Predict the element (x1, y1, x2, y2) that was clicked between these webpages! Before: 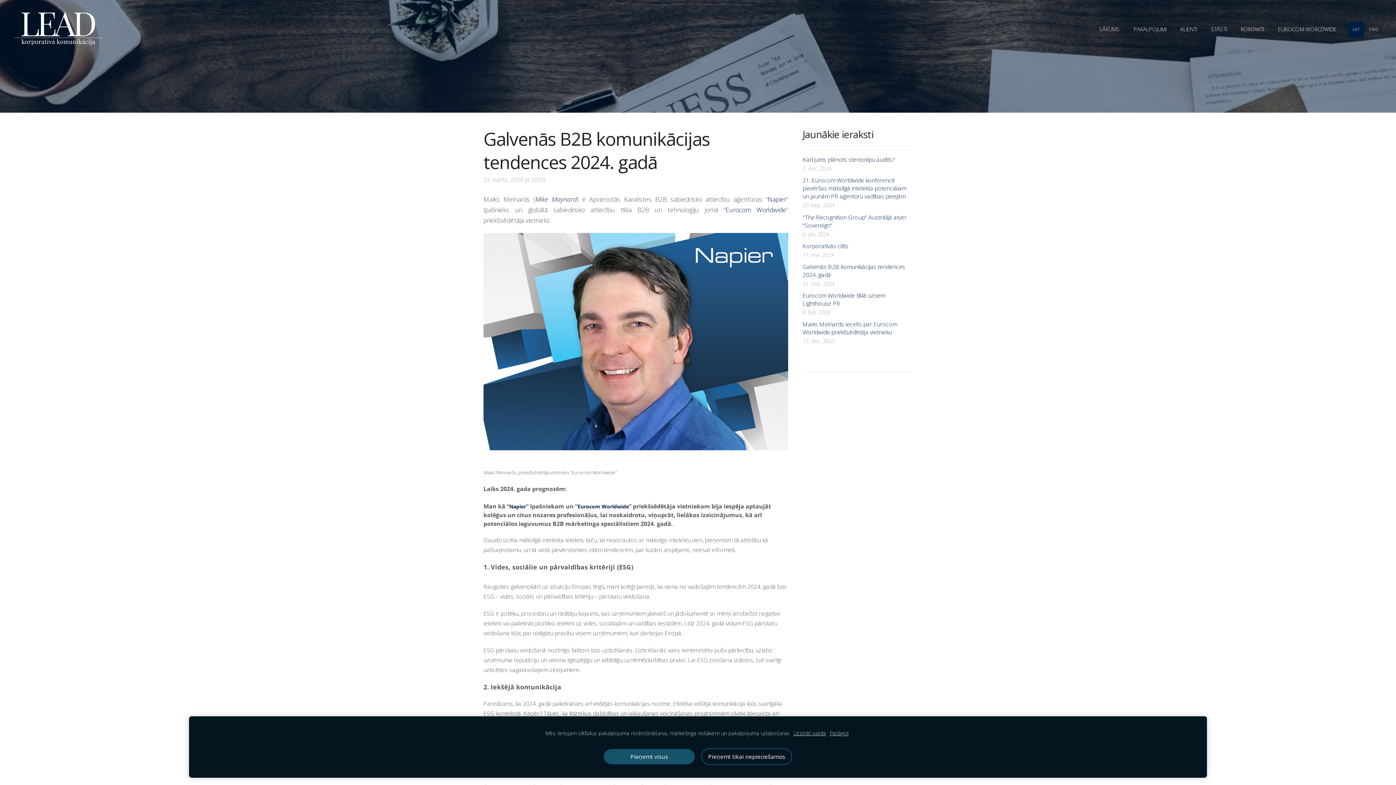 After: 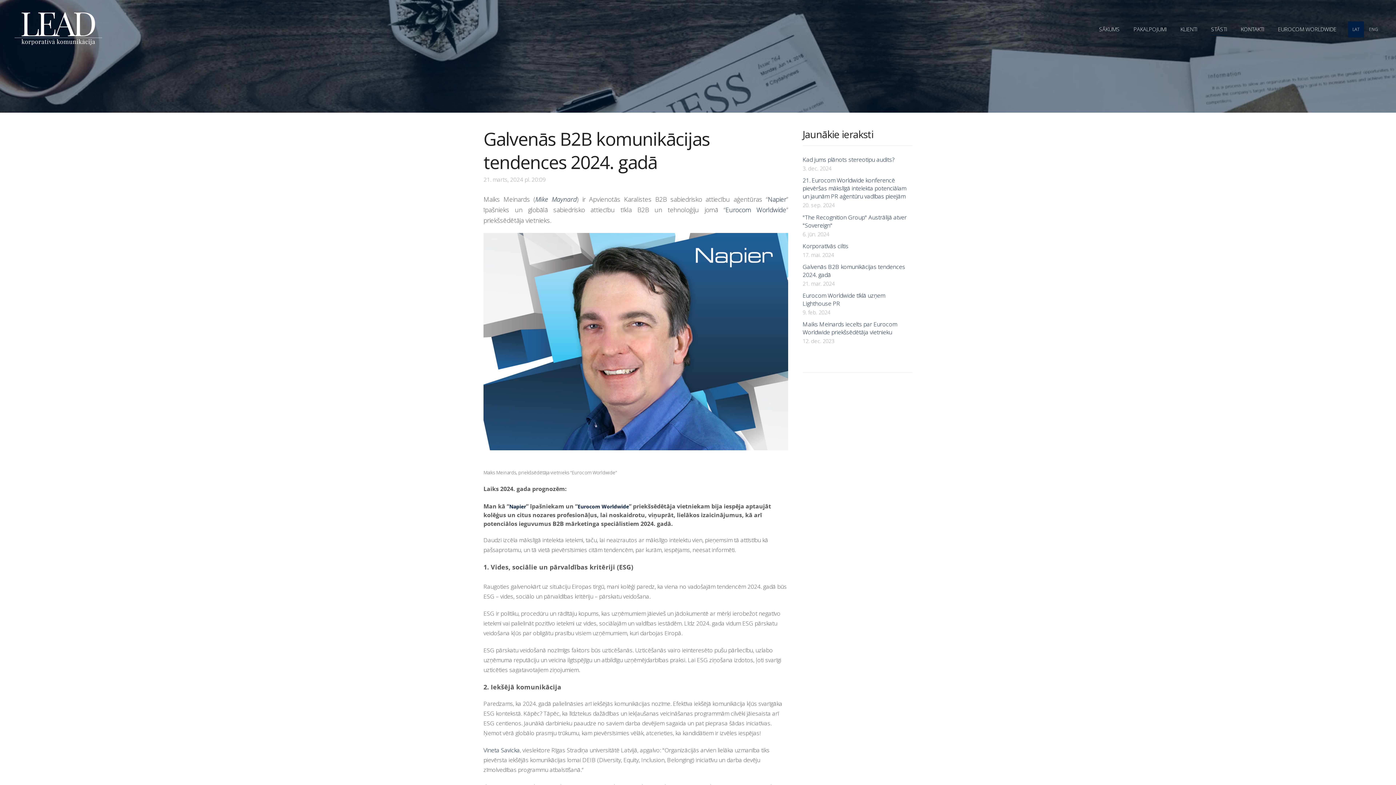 Action: label: Pieņemt visus bbox: (604, 749, 694, 764)